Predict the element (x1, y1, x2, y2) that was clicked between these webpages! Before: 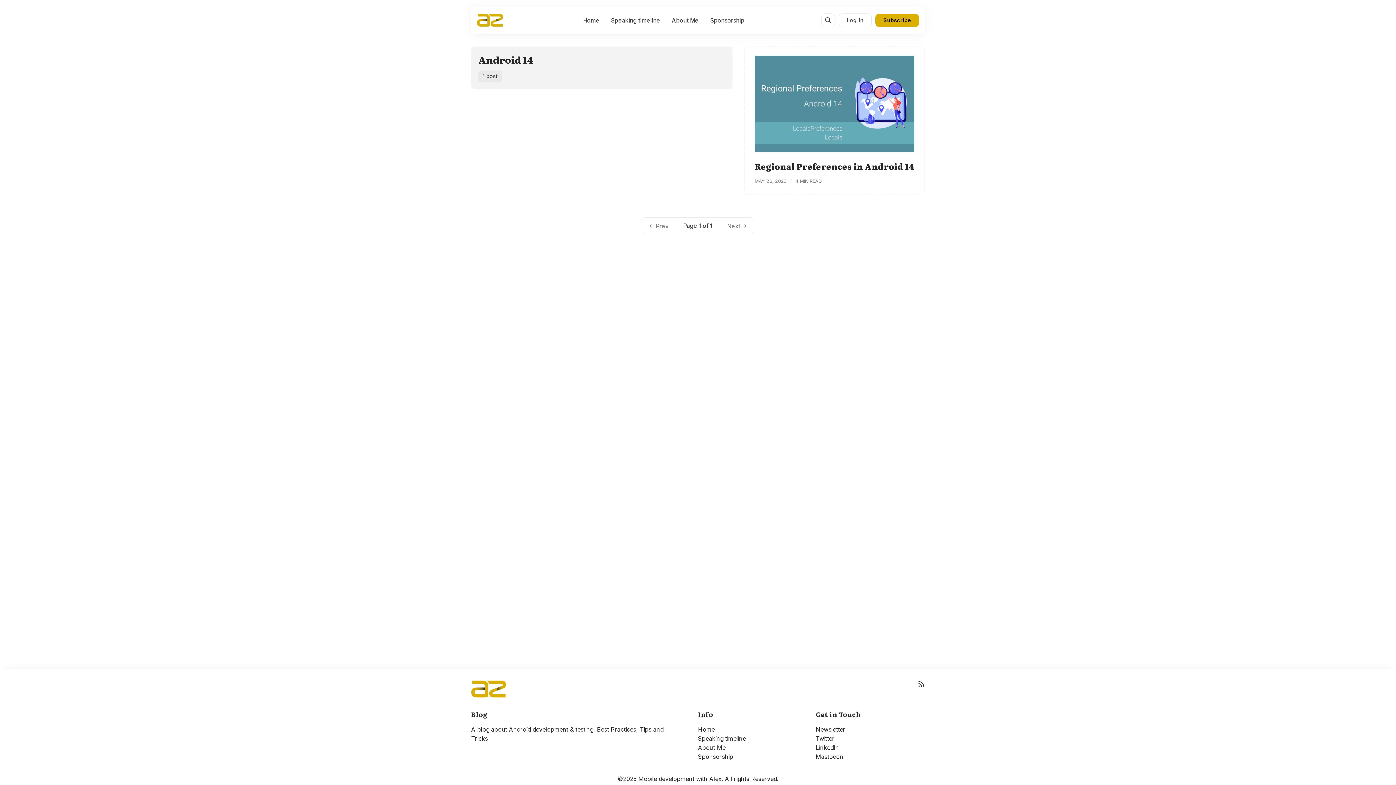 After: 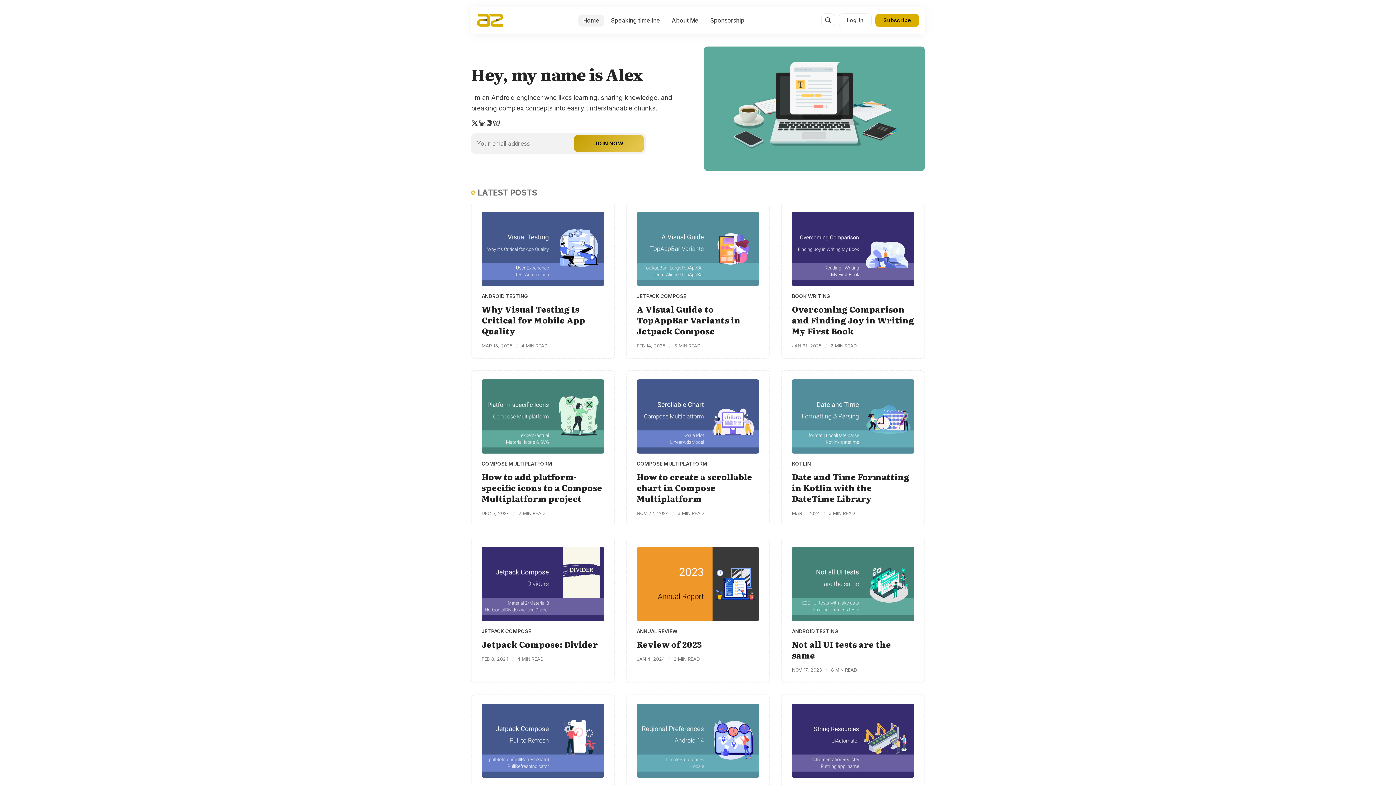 Action: bbox: (477, 13, 503, 26)